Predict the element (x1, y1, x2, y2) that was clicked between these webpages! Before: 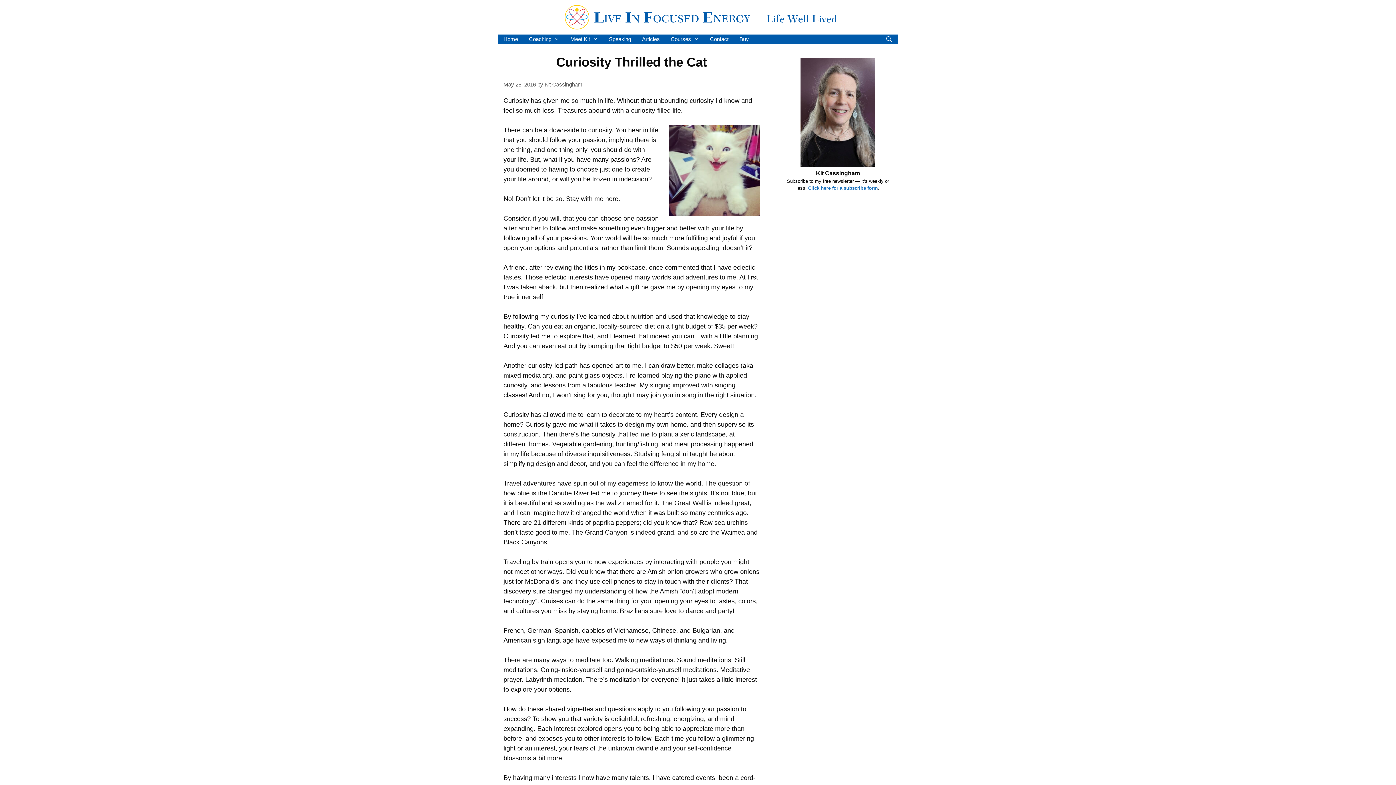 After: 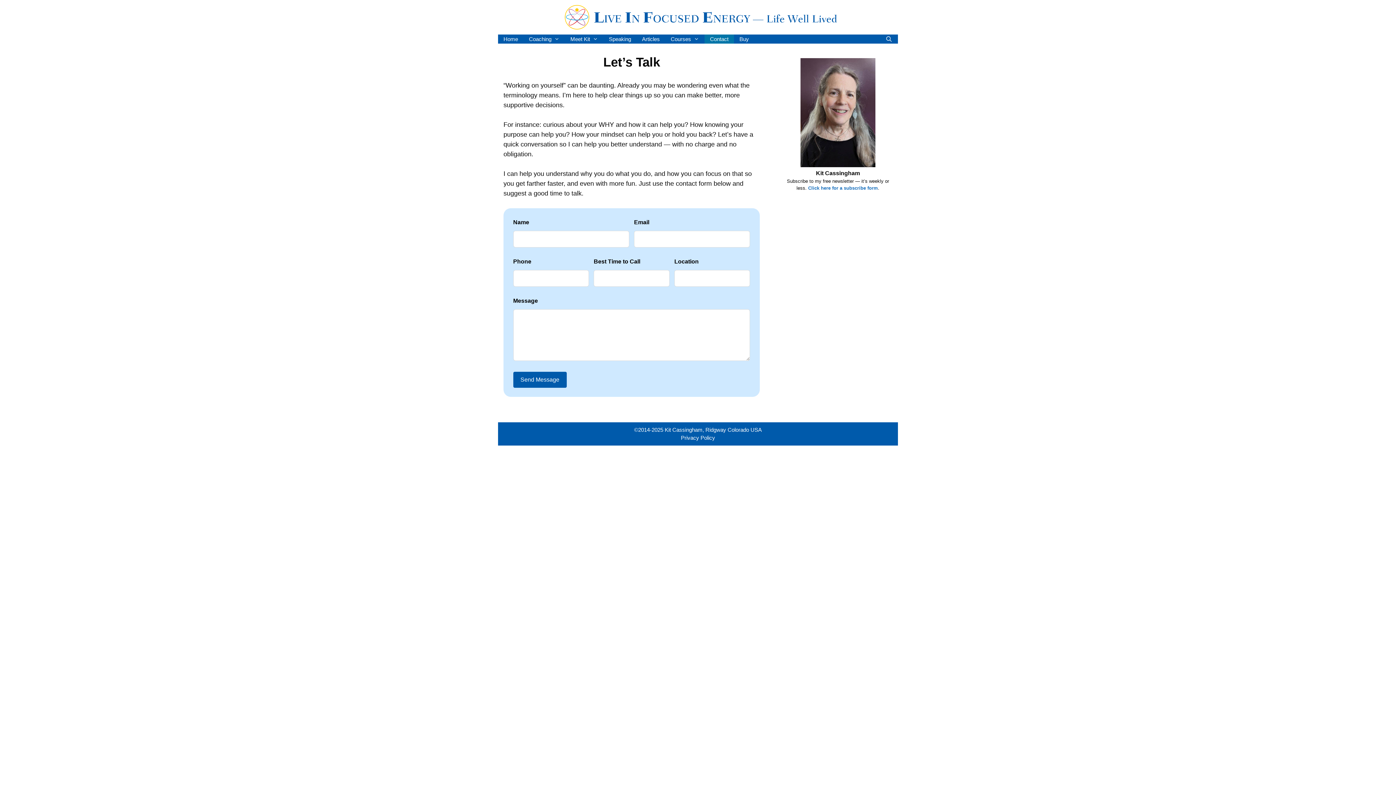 Action: label: Contact bbox: (704, 34, 734, 43)